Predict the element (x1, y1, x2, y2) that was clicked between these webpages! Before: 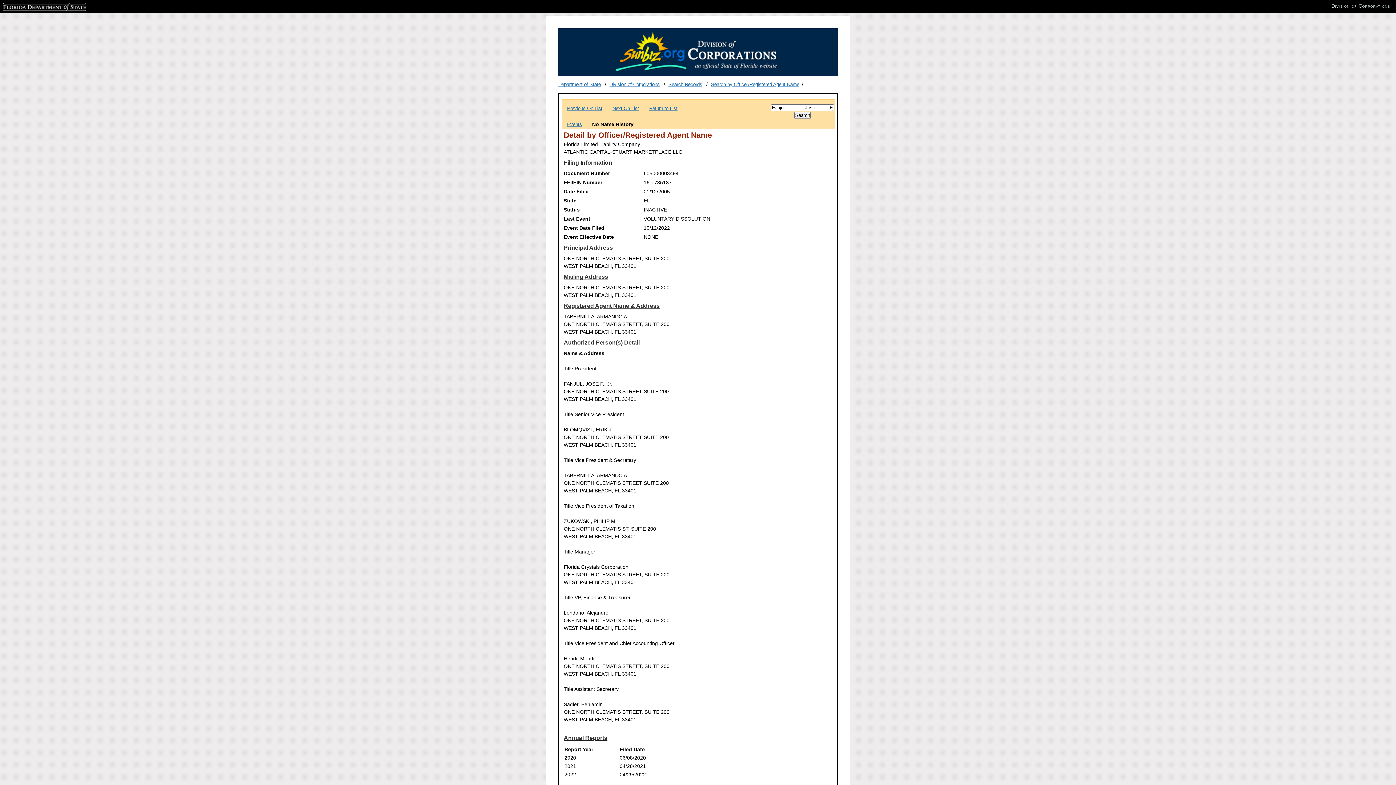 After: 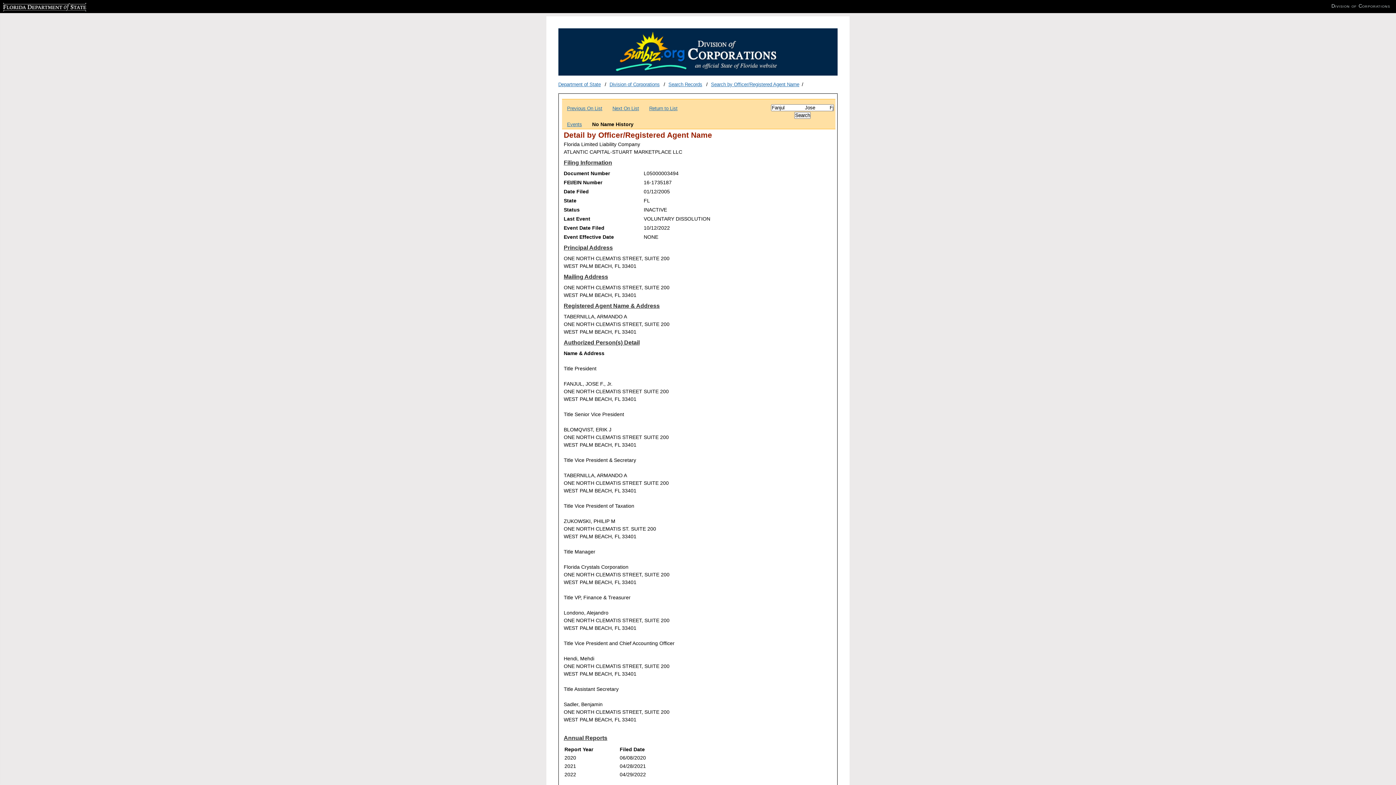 Action: bbox: (2, 3, 61, 8) label: Florida Department of State